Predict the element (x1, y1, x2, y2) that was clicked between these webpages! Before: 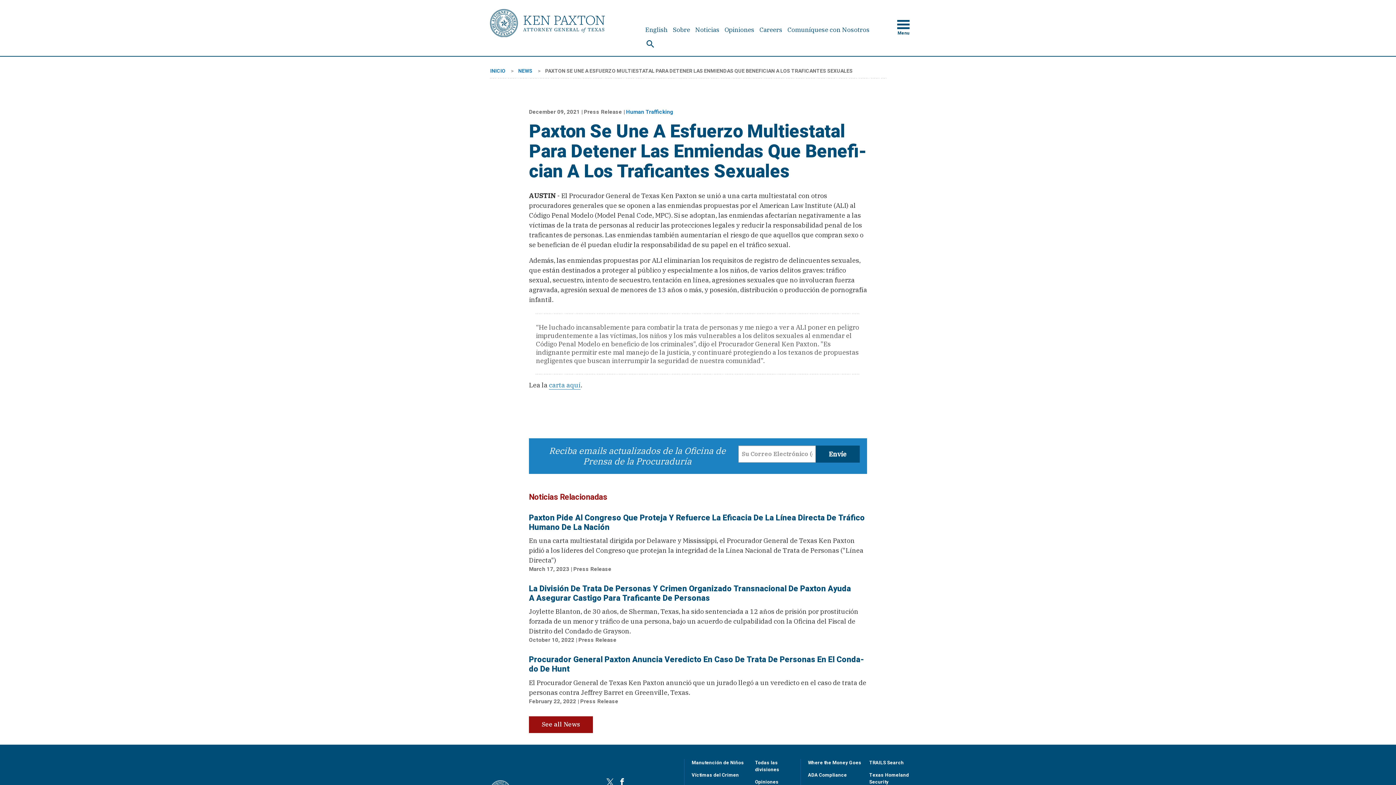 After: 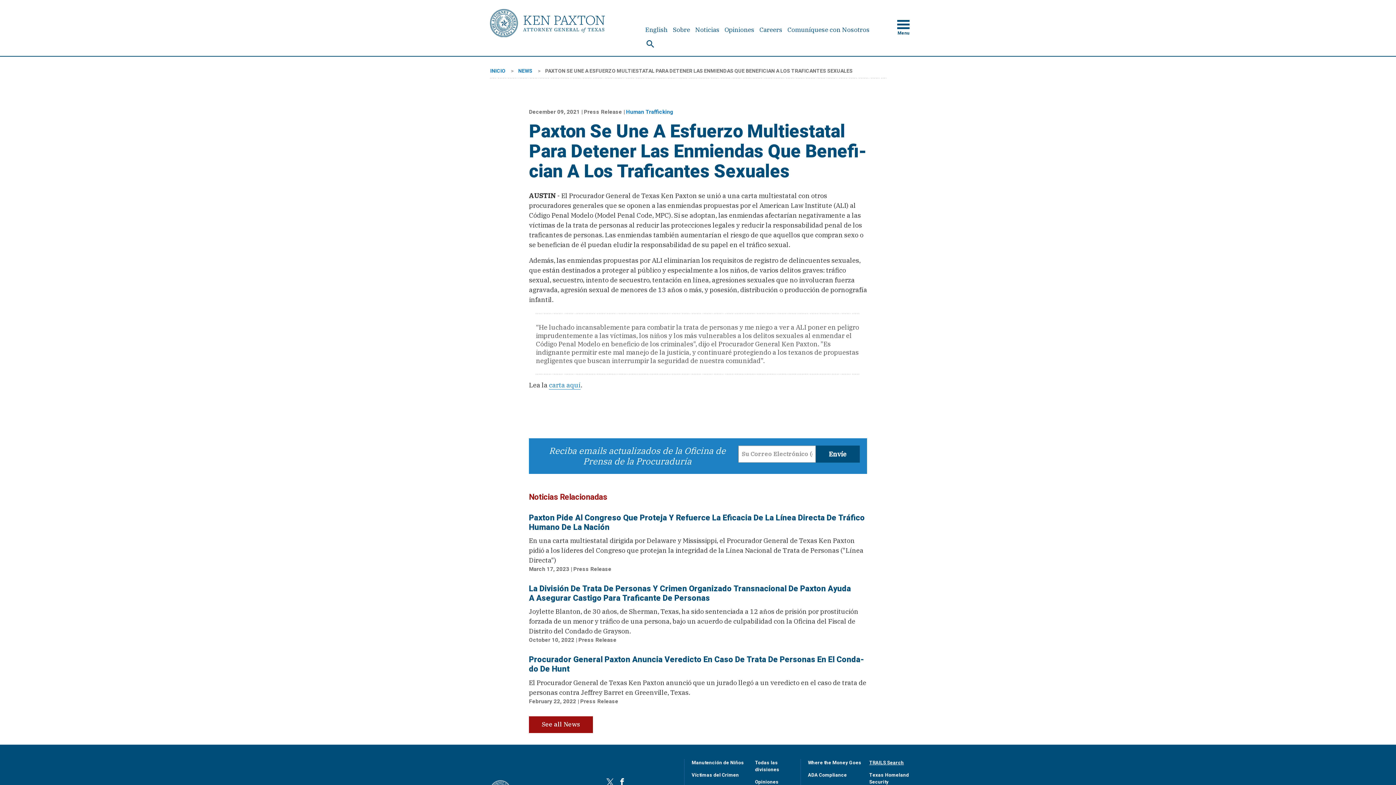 Action: bbox: (869, 759, 904, 766) label: TRAILS Search